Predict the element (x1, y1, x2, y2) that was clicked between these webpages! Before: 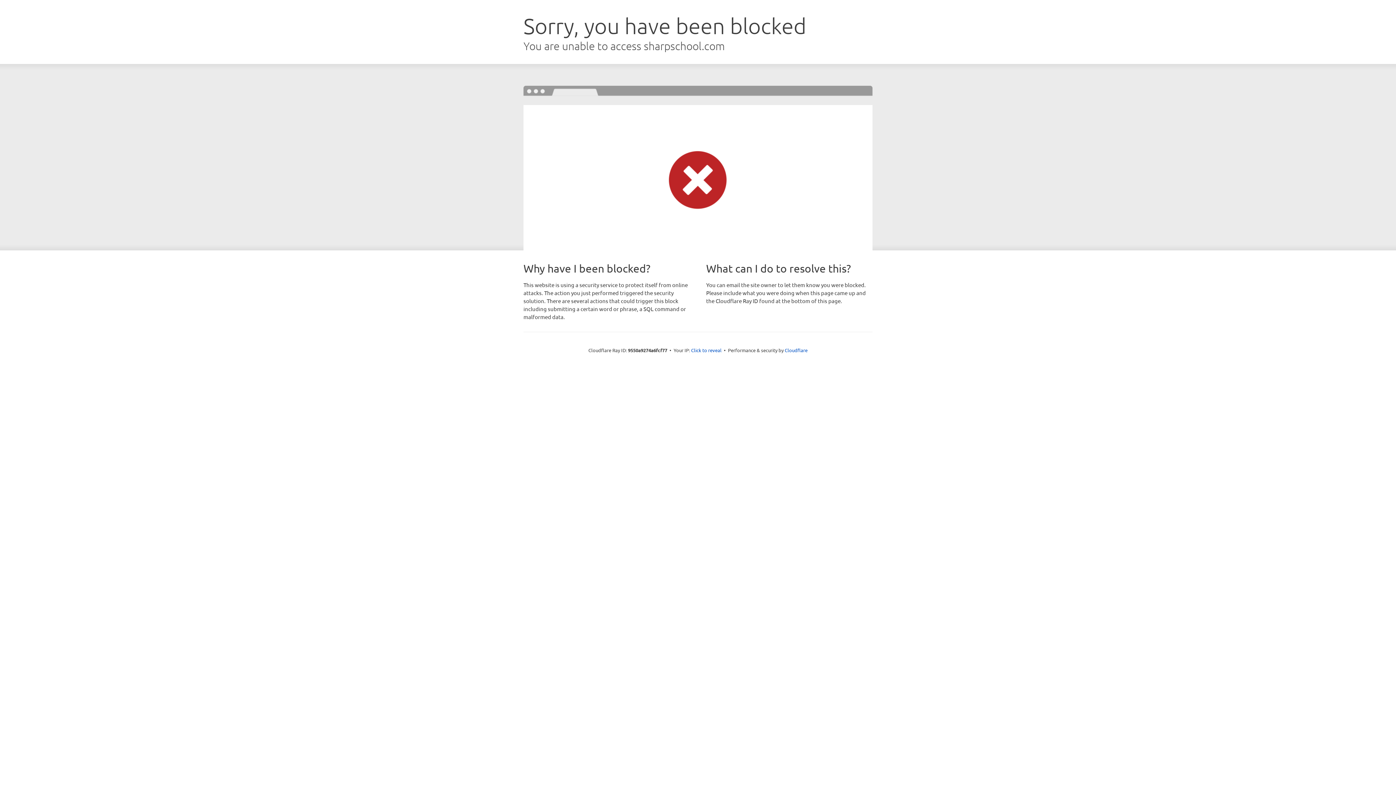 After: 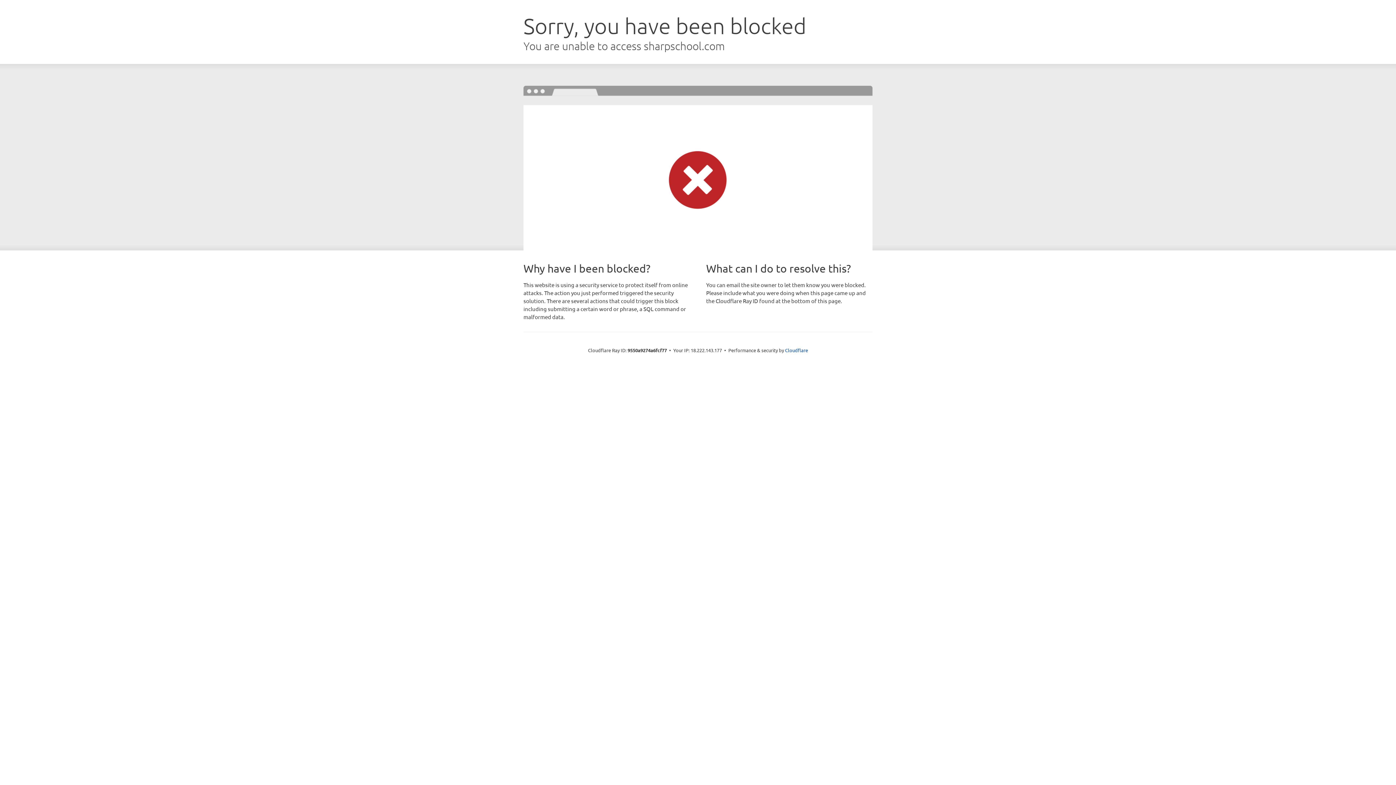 Action: bbox: (691, 346, 721, 353) label: Click to reveal